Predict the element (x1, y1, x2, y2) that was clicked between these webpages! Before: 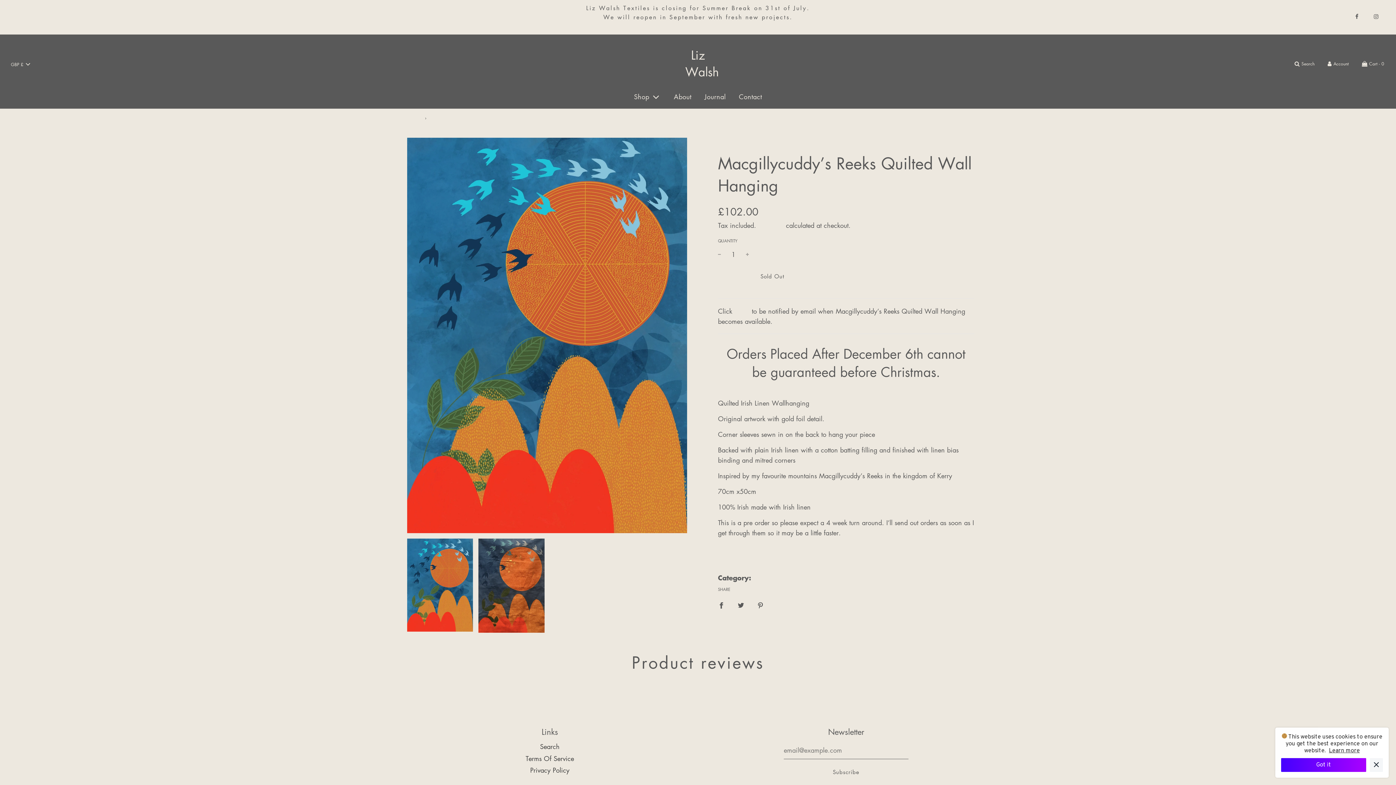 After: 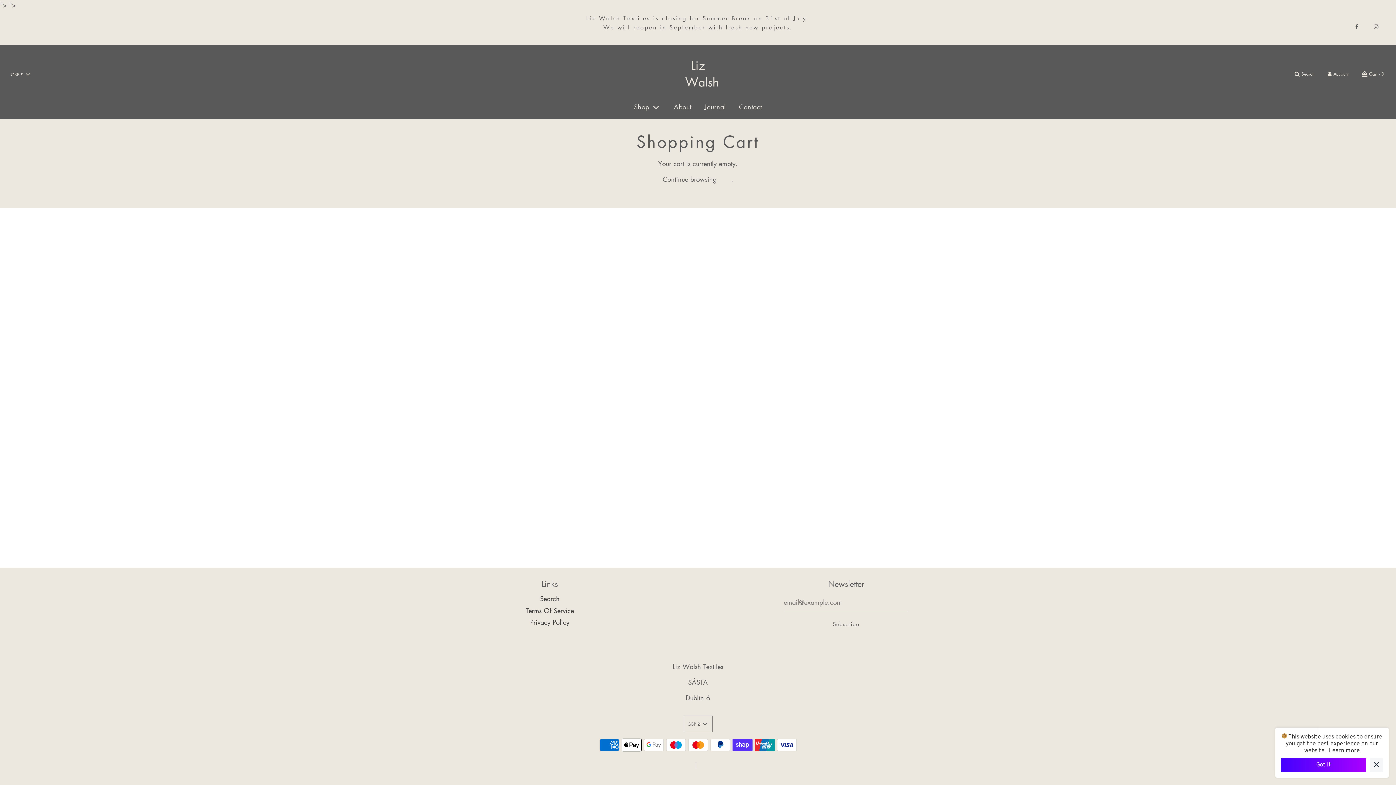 Action: label: Cart - 0 bbox: (1355, 53, 1390, 73)